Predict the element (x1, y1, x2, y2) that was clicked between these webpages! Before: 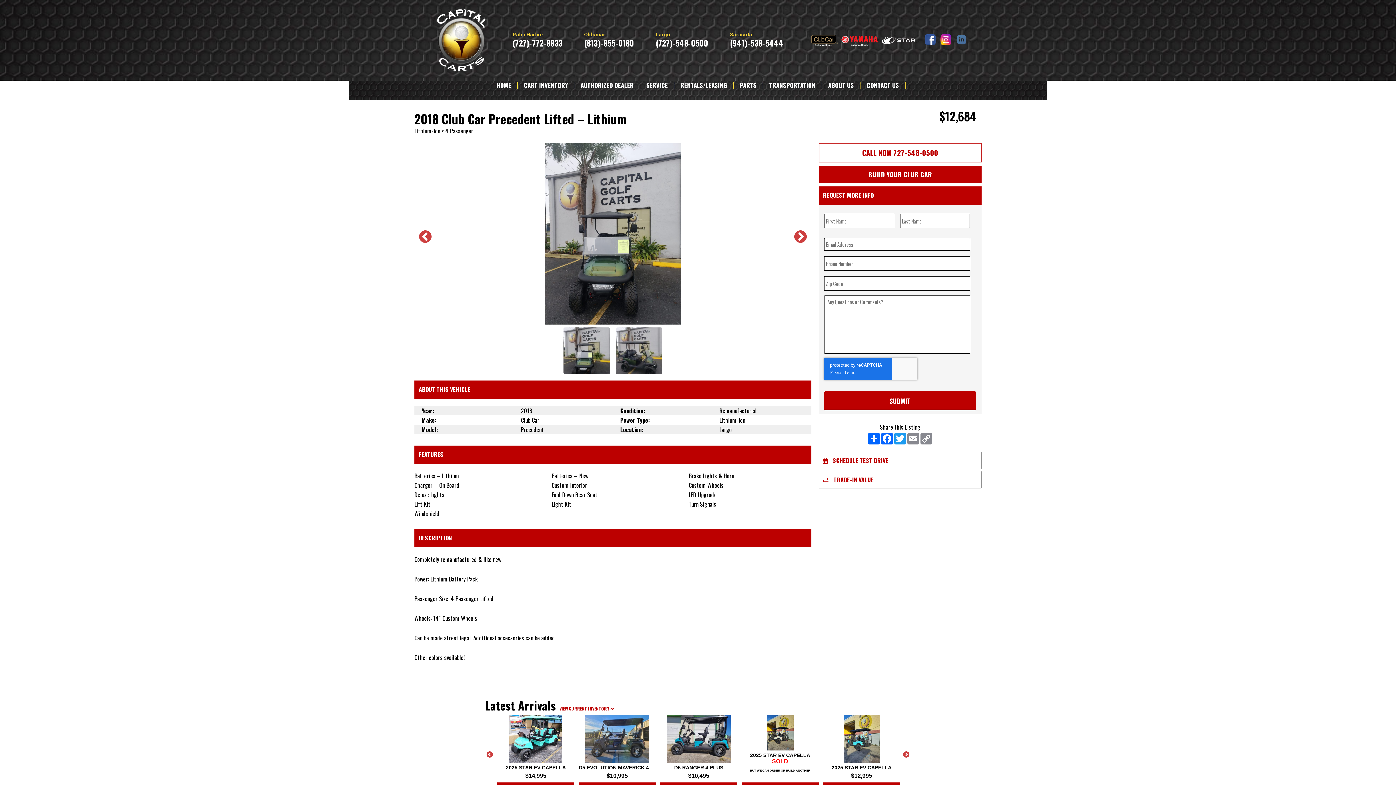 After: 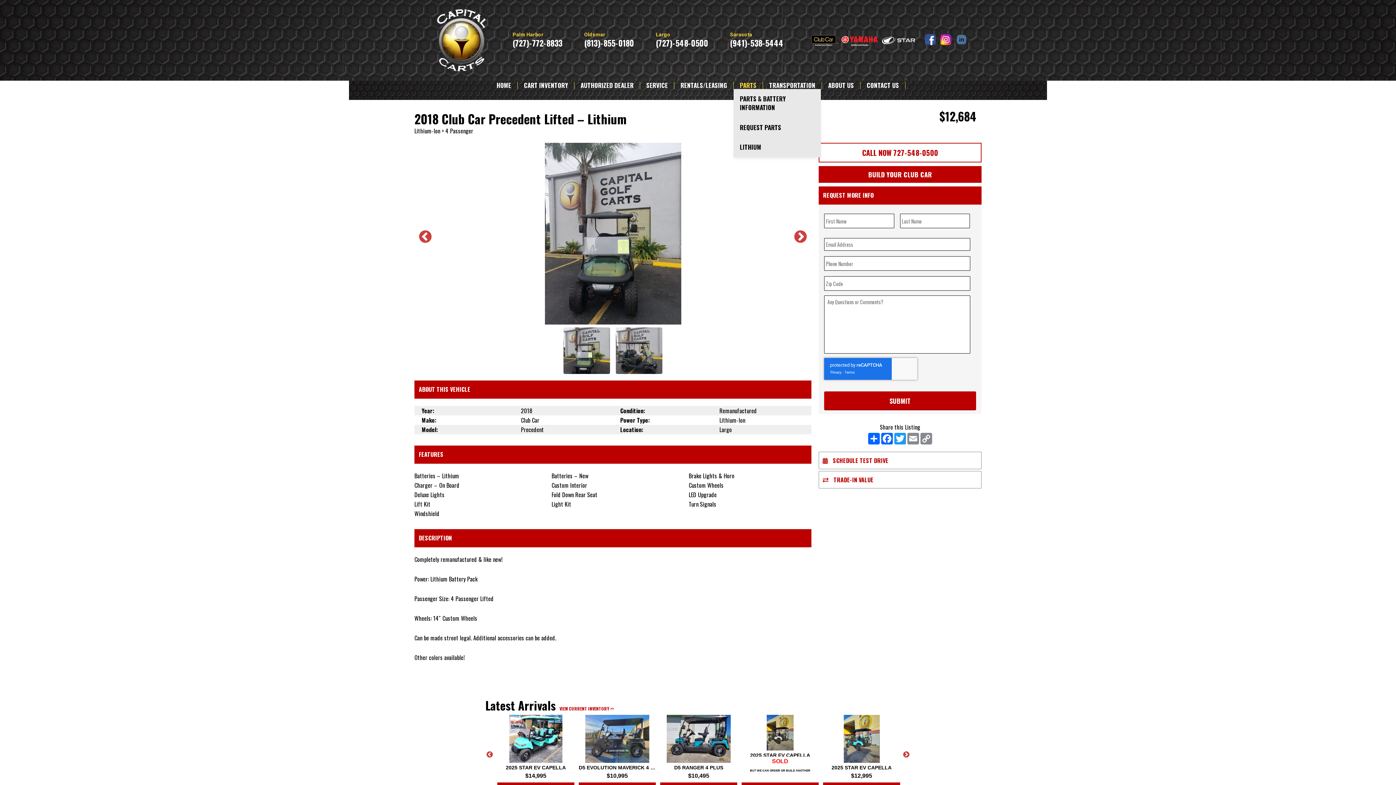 Action: bbox: (733, 81, 763, 89) label: PARTS